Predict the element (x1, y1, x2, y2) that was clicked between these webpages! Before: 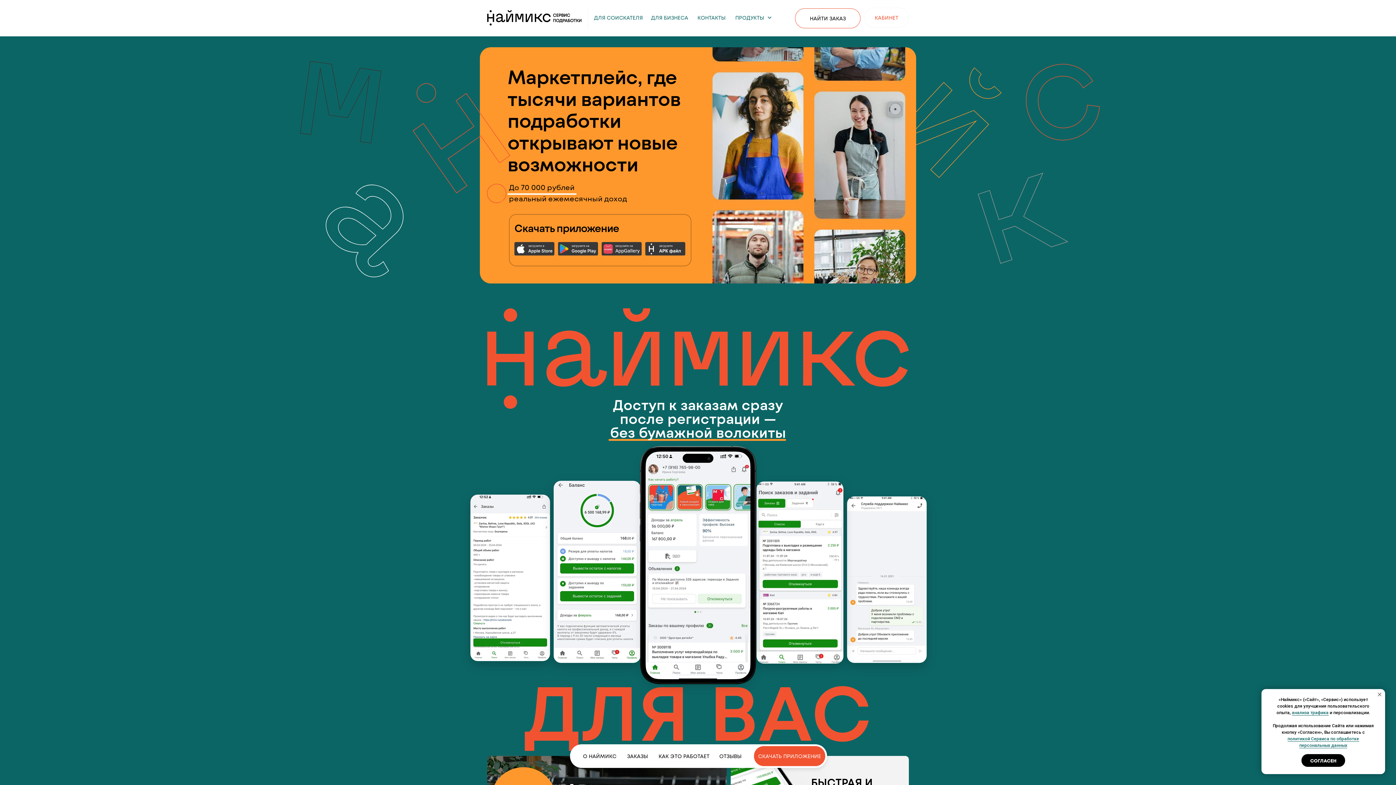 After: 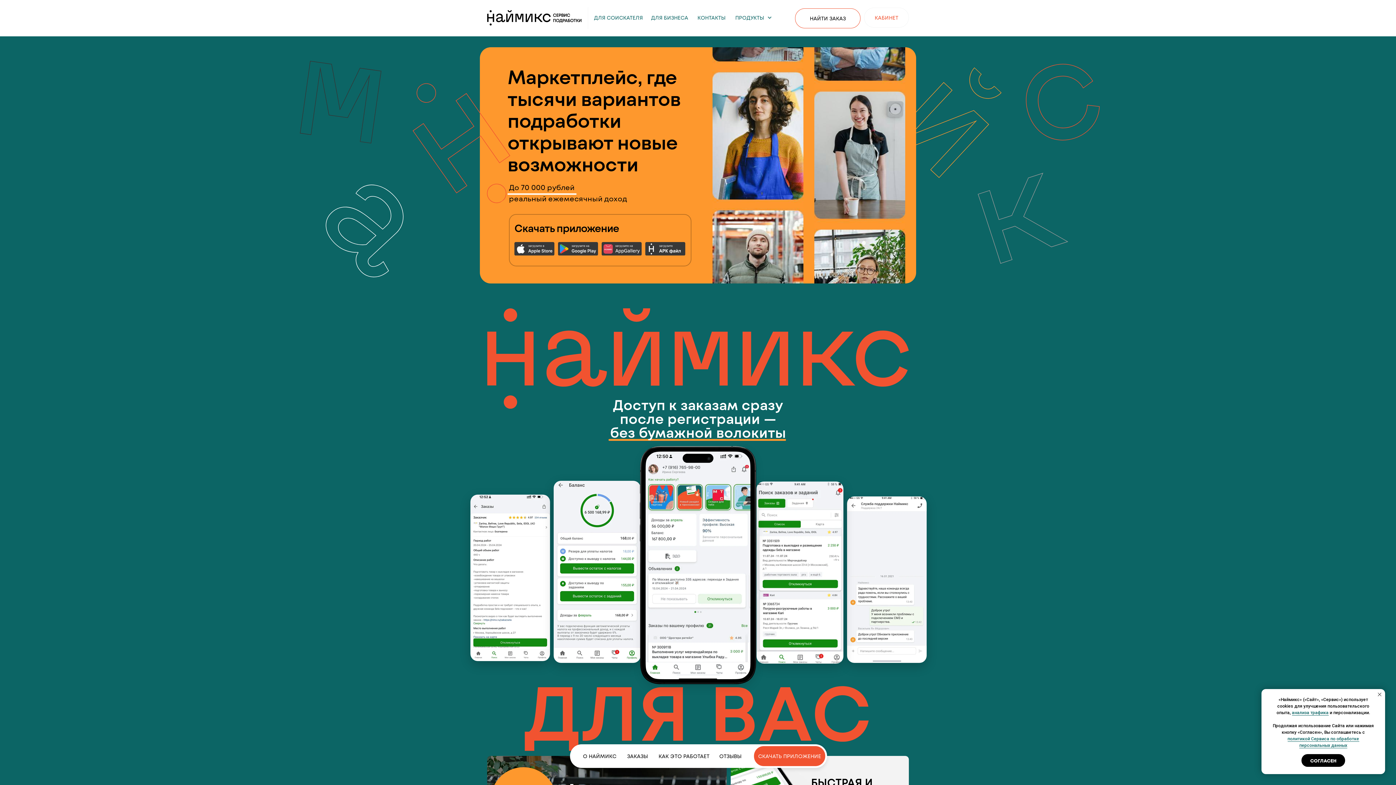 Action: bbox: (487, 10, 581, 25)